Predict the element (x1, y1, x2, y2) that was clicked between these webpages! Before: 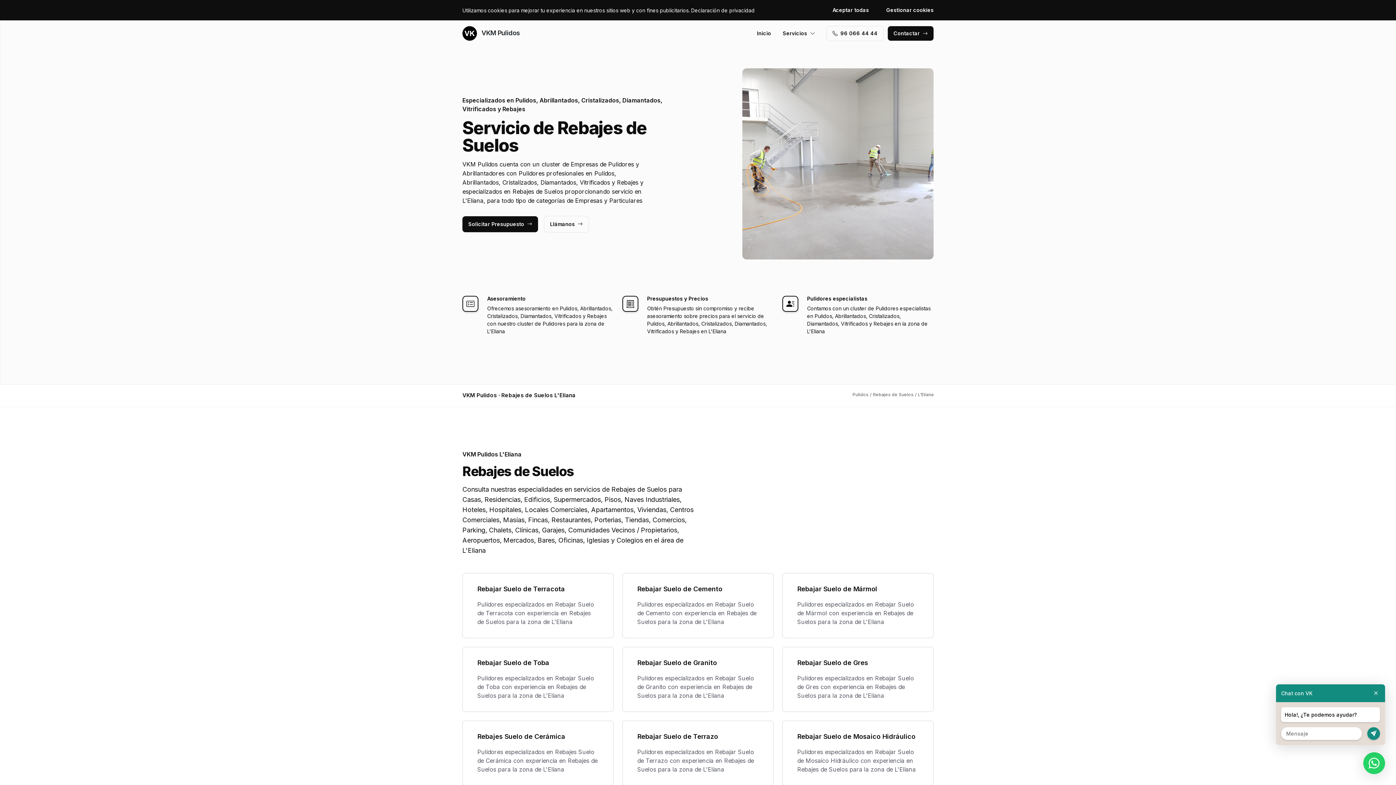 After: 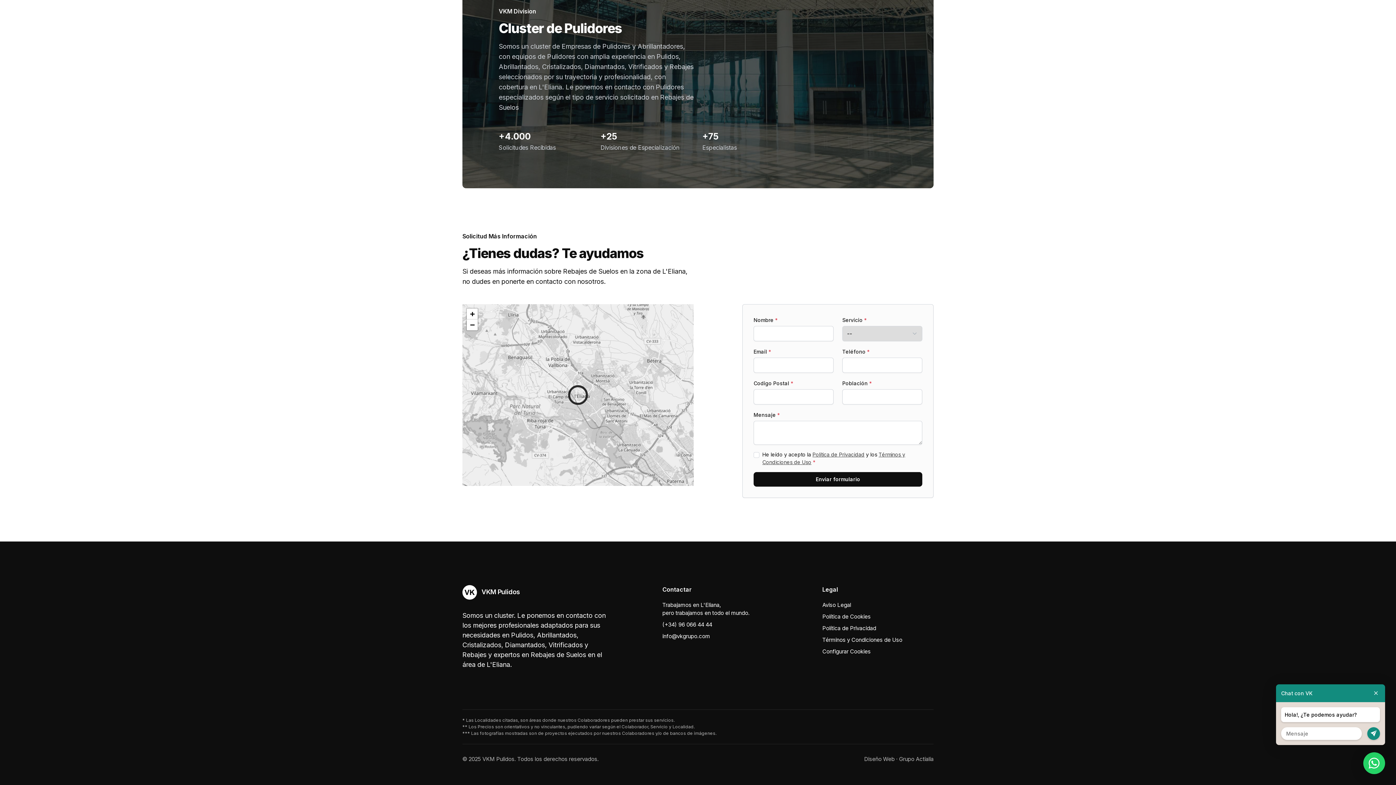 Action: label: Solicitar Presupuesto bbox: (462, 216, 538, 232)